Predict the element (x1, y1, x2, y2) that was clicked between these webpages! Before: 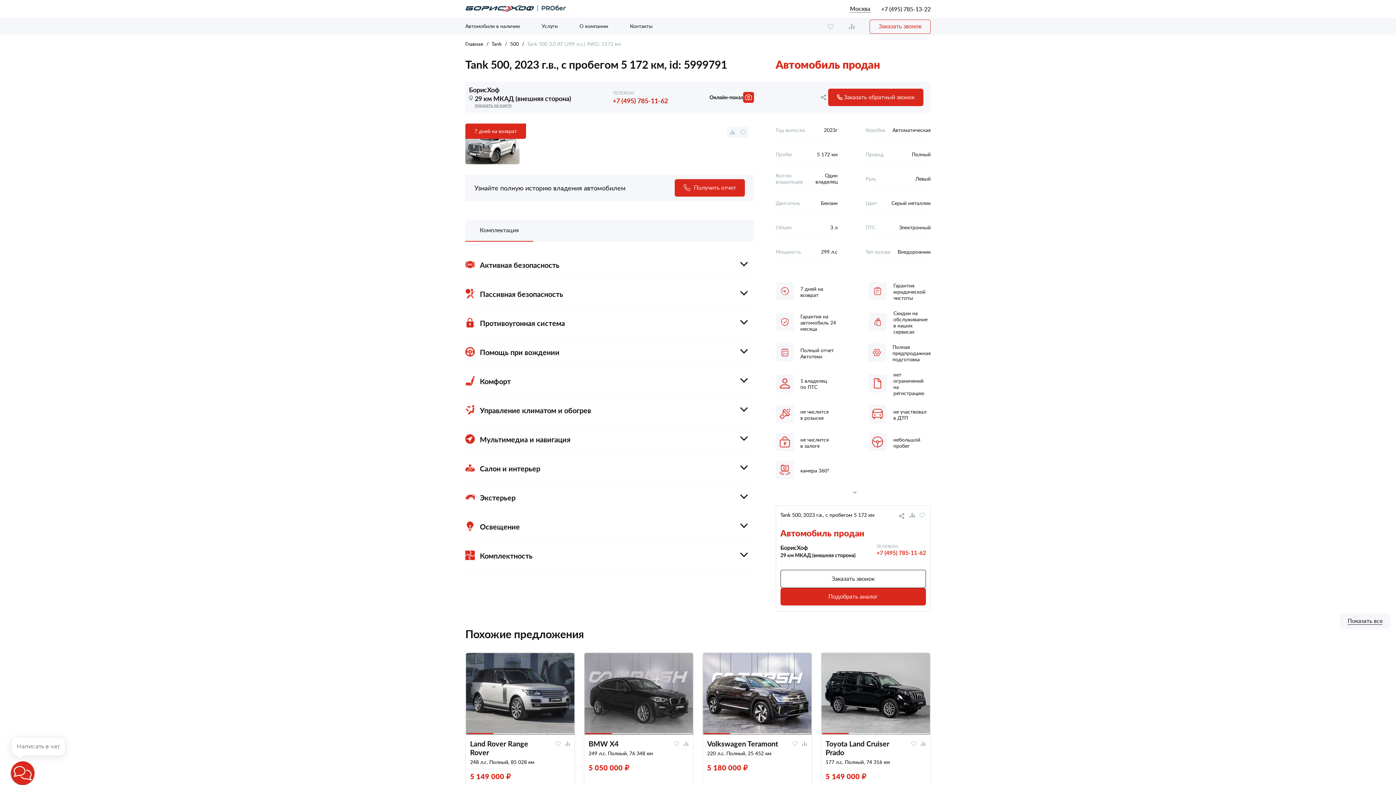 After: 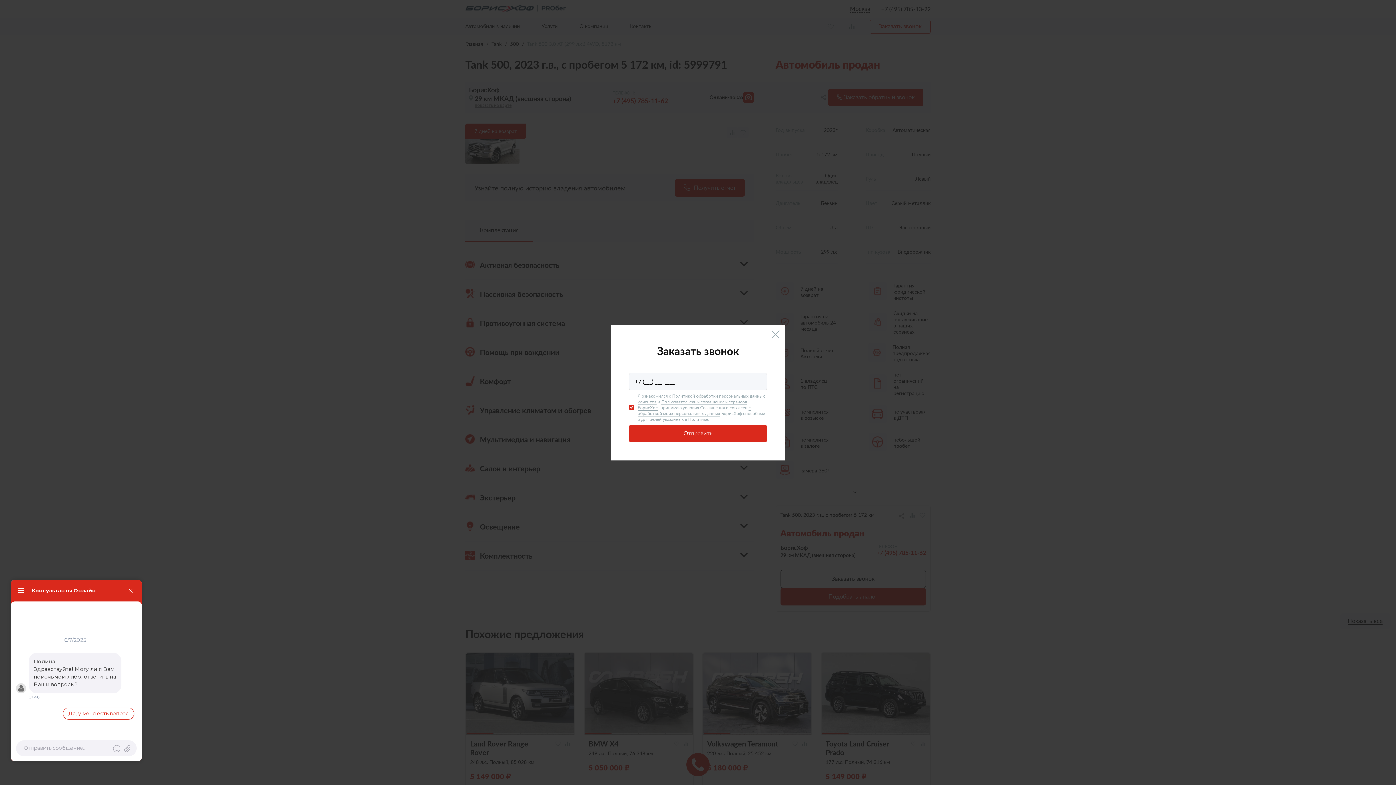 Action: label:  Заказать обратный звонок bbox: (828, 88, 923, 106)